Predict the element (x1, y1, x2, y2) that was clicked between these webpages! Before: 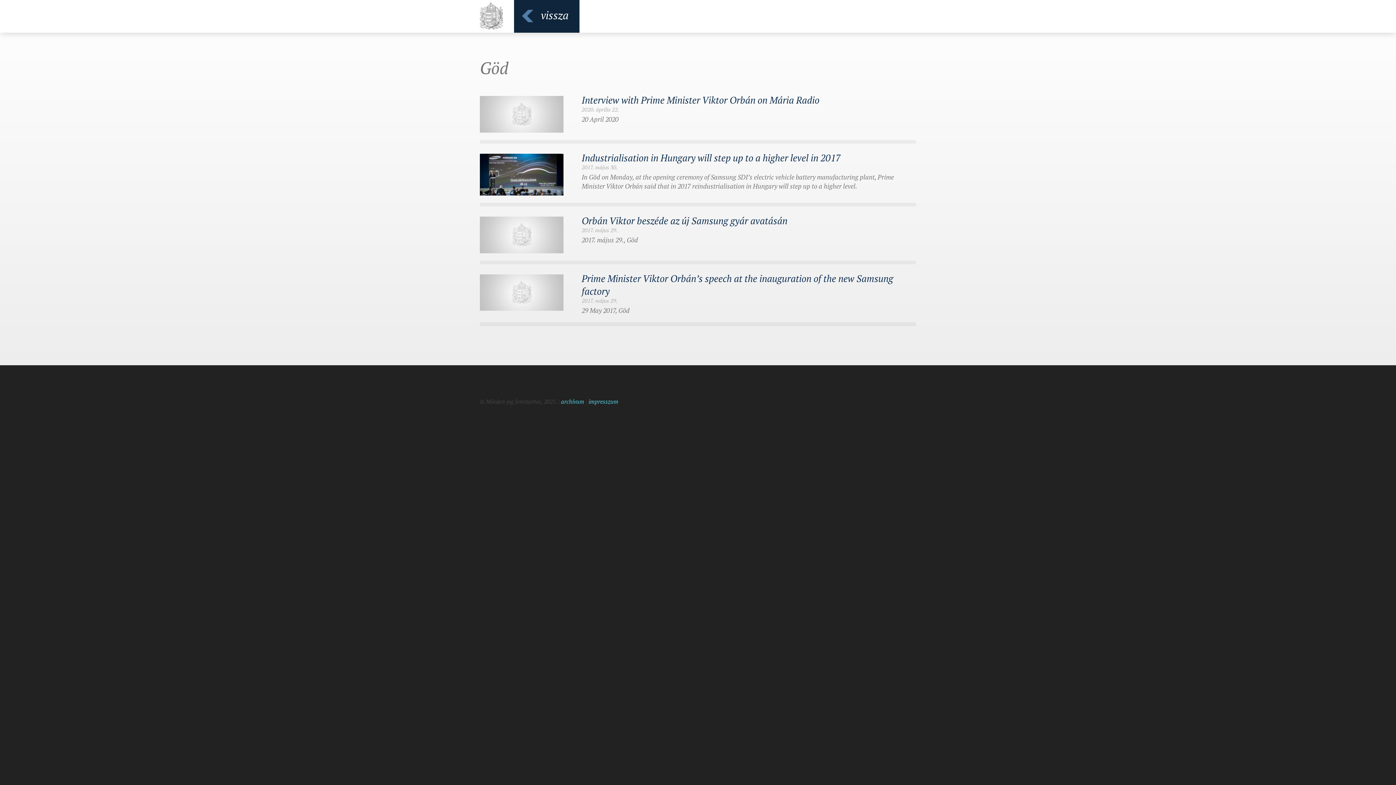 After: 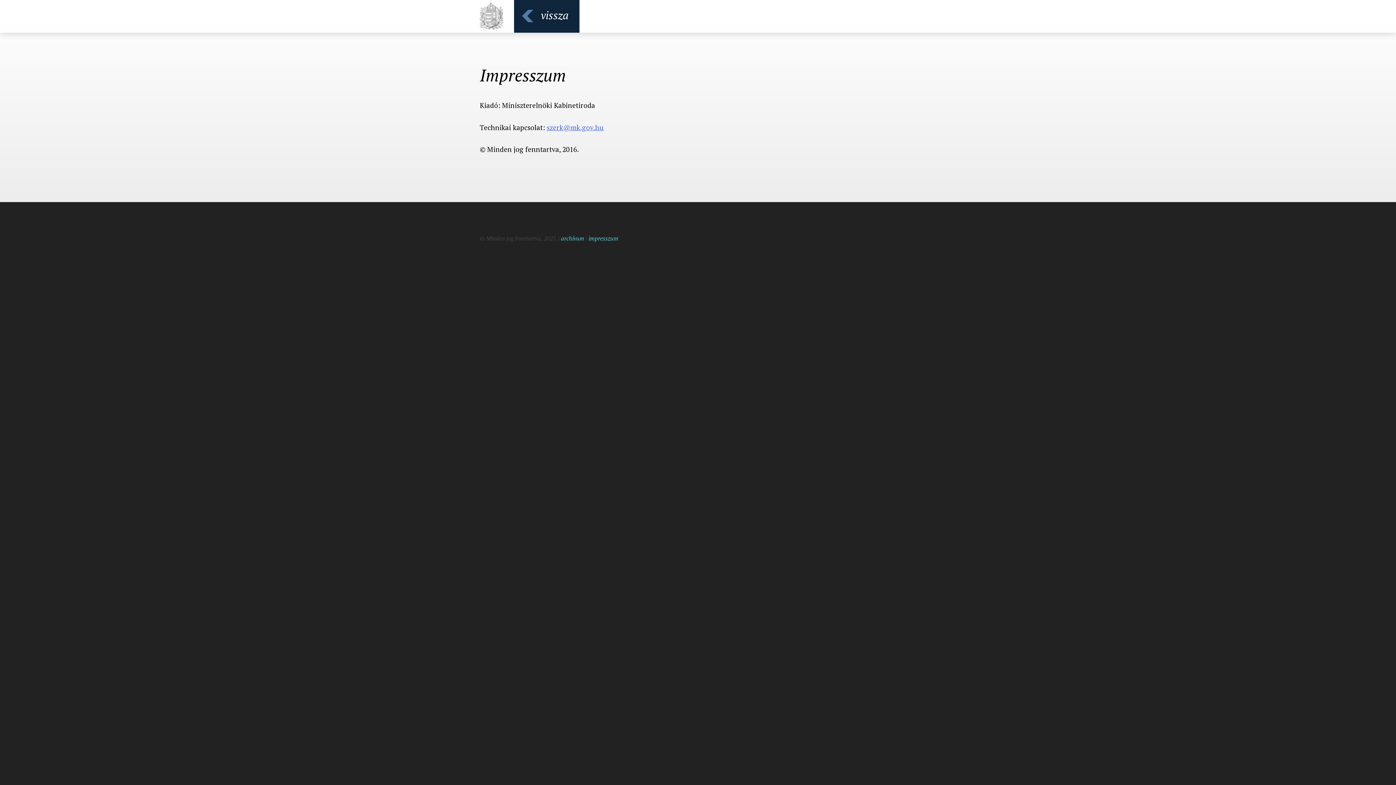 Action: label: impresszum bbox: (588, 397, 618, 405)